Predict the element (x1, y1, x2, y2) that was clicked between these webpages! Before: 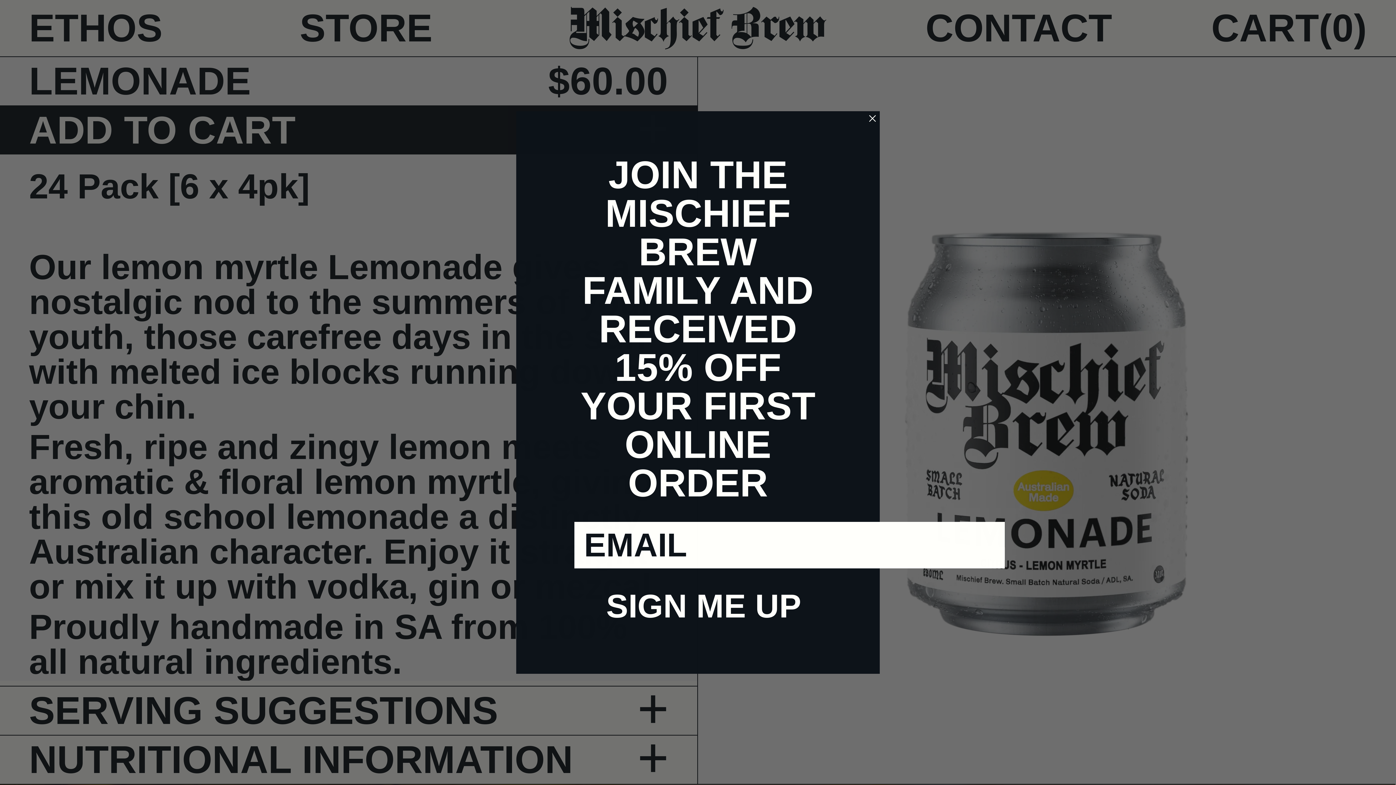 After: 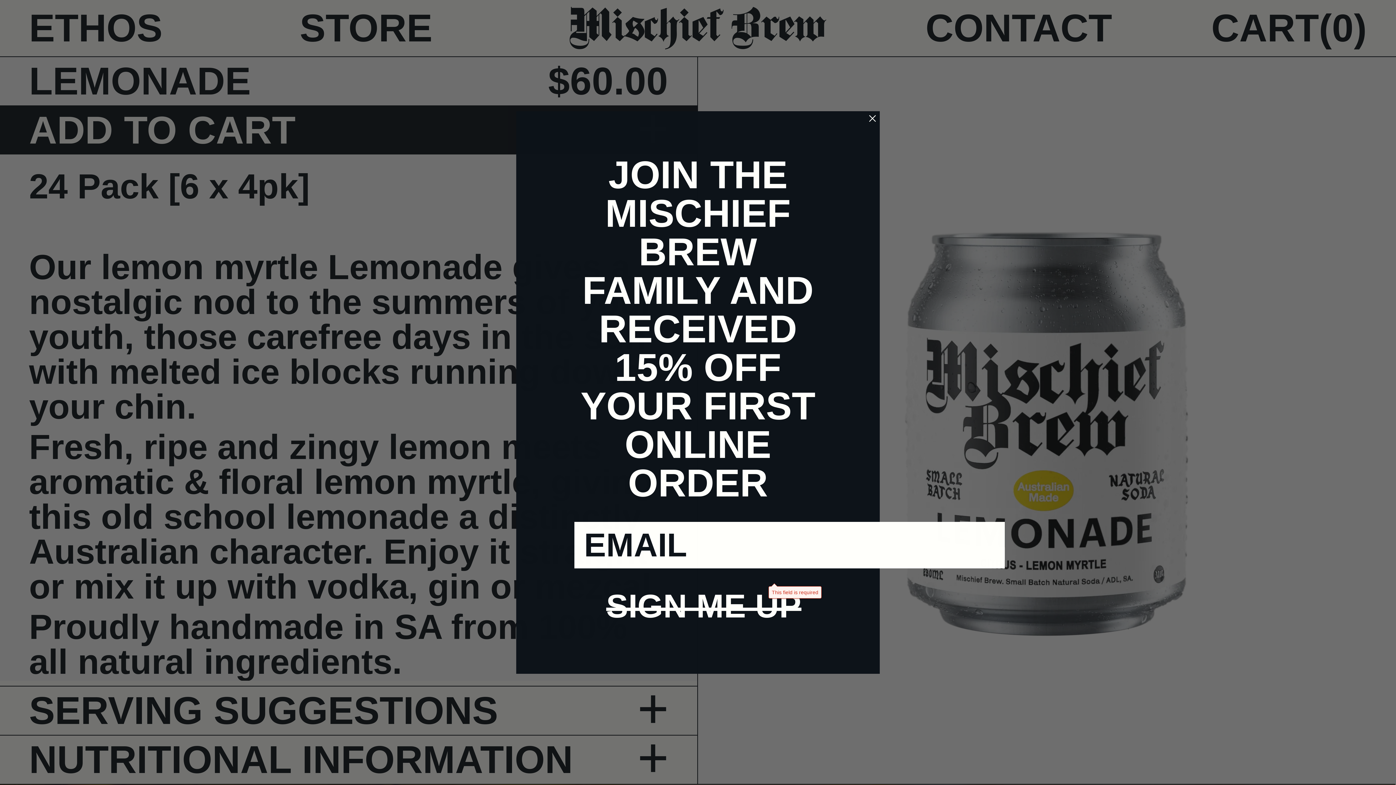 Action: label: SIGN ME UP bbox: (591, 583, 805, 629)